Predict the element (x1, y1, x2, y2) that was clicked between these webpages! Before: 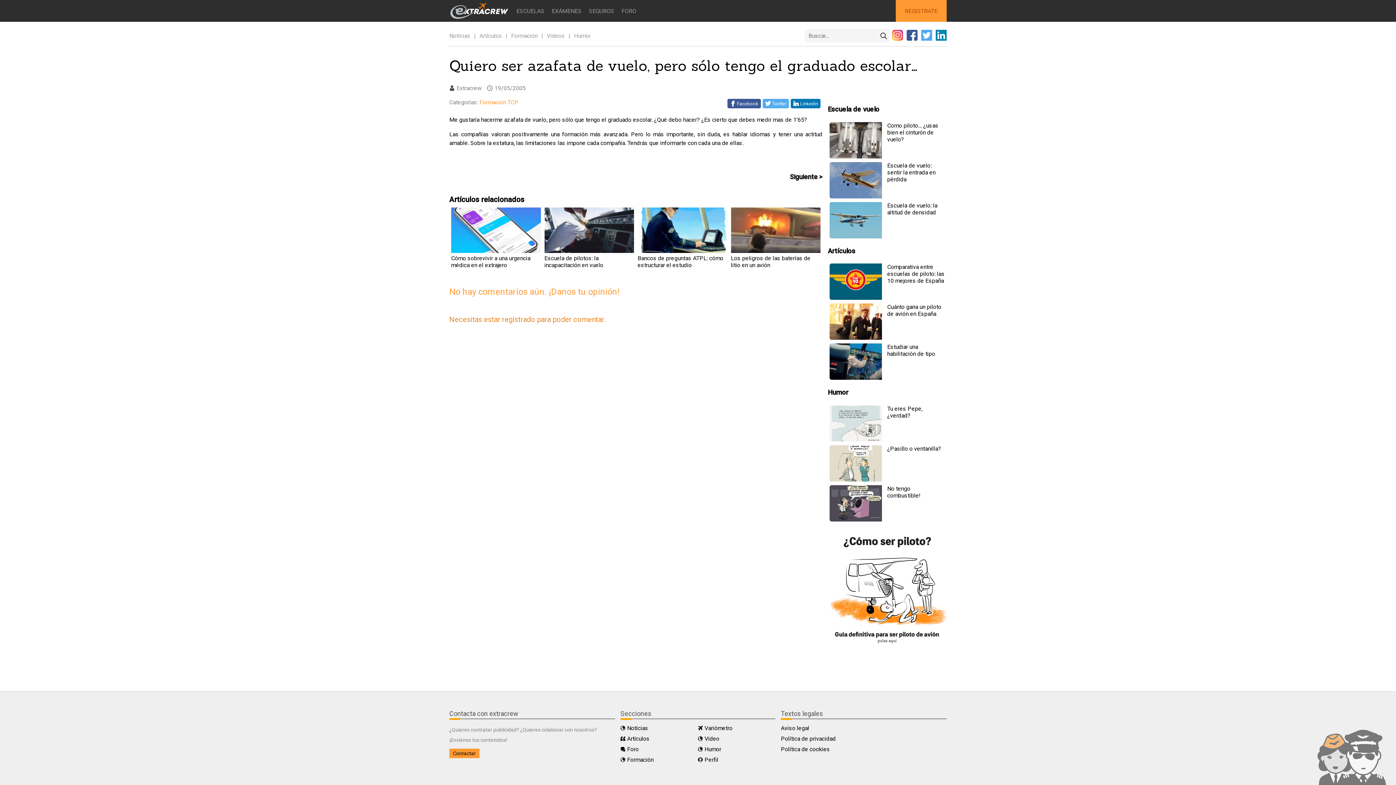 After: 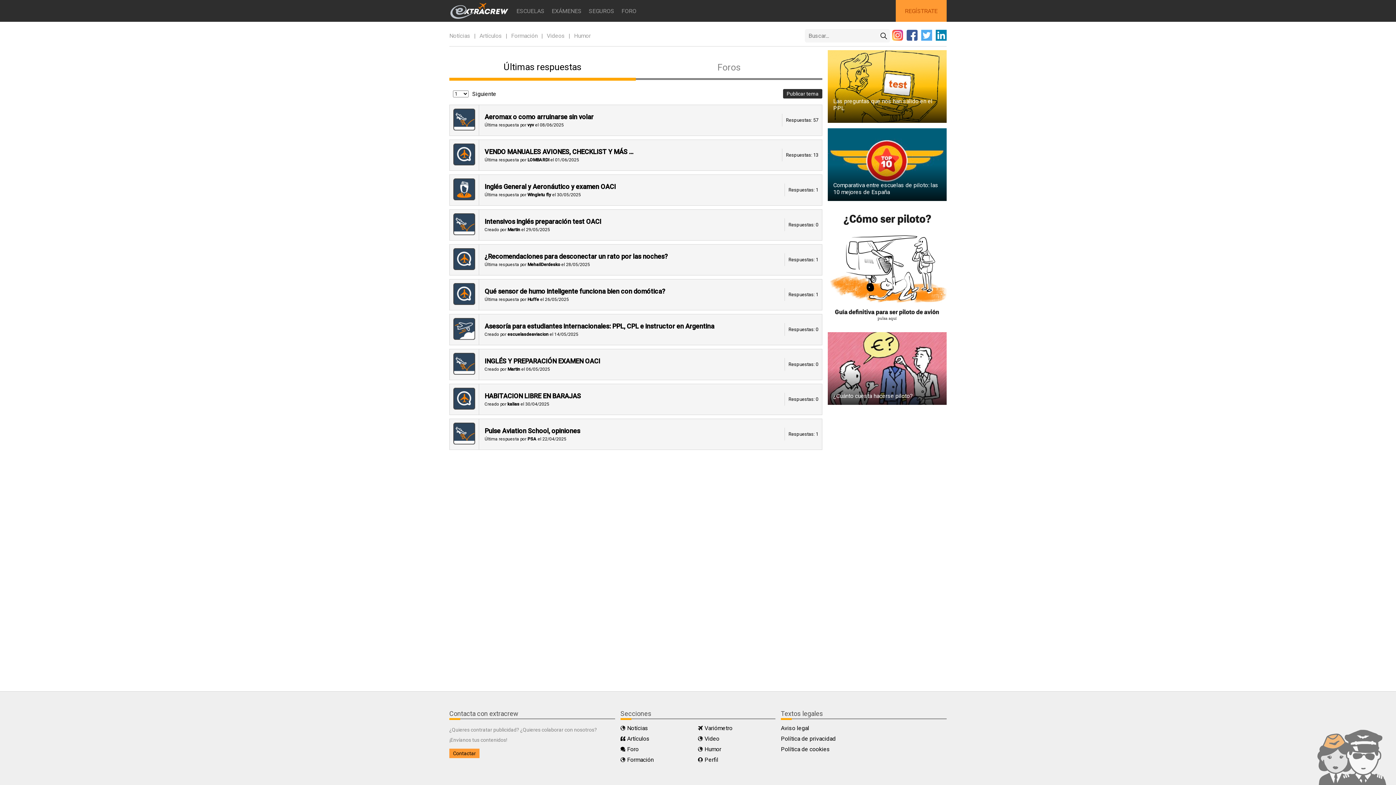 Action: label: FORO bbox: (621, 7, 636, 14)